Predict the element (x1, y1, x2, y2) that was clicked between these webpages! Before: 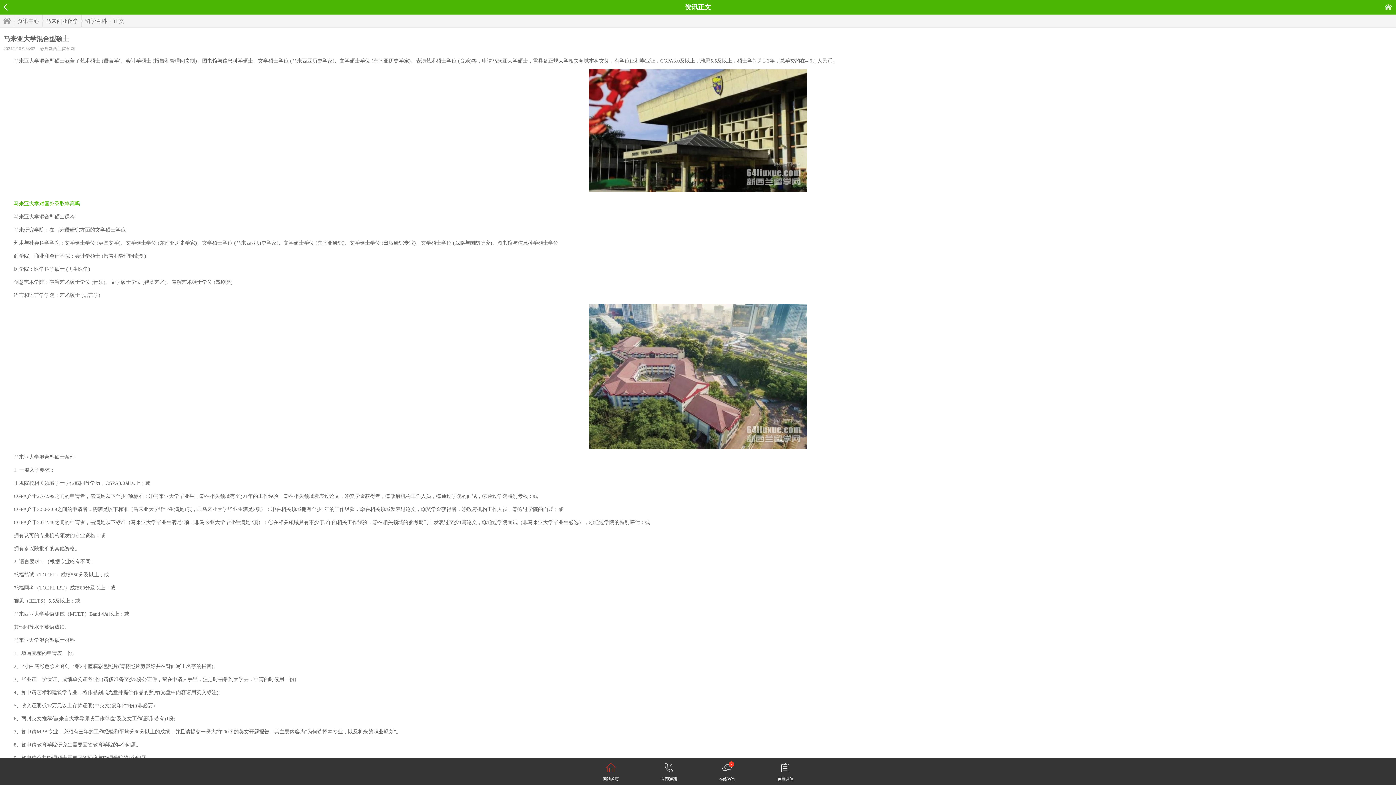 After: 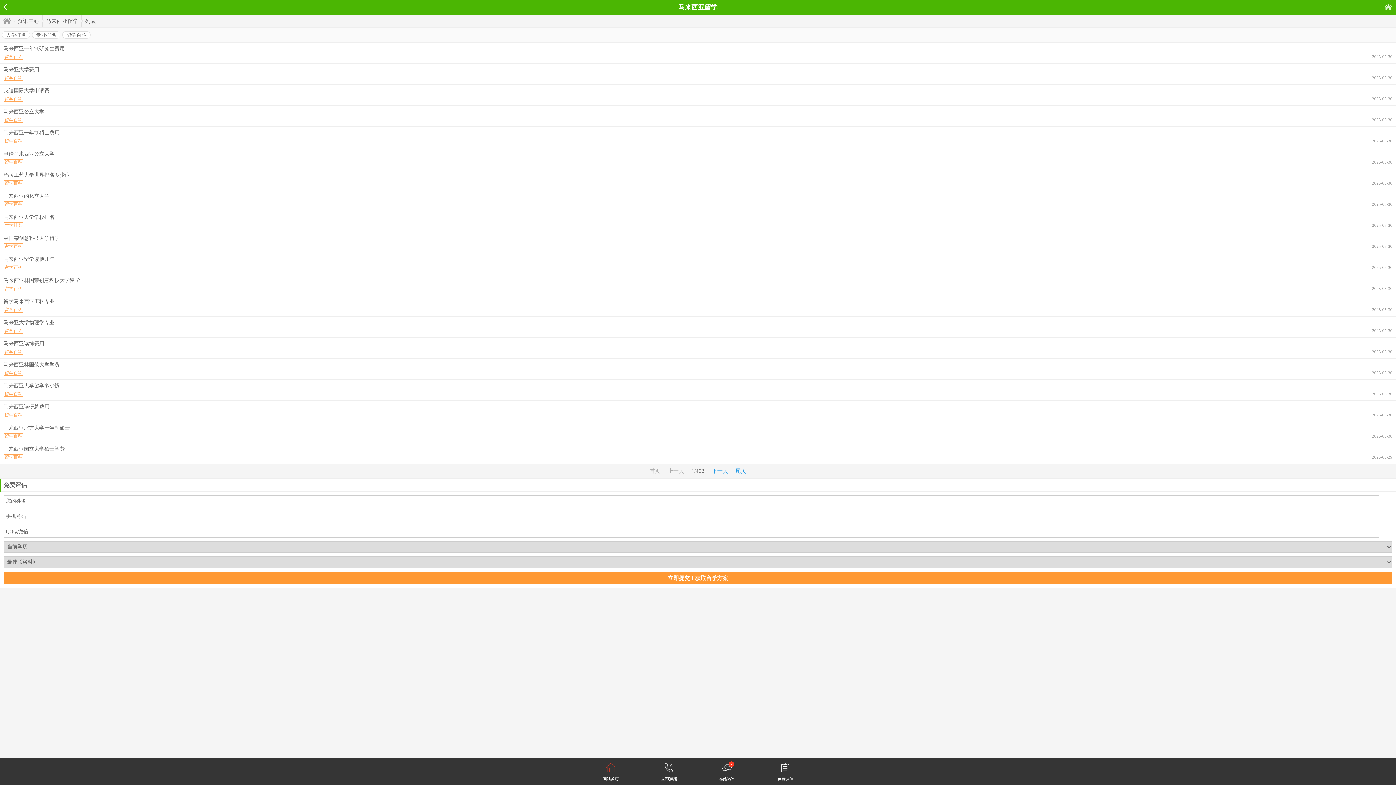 Action: label: 马来西亚留学 bbox: (42, 14, 78, 27)